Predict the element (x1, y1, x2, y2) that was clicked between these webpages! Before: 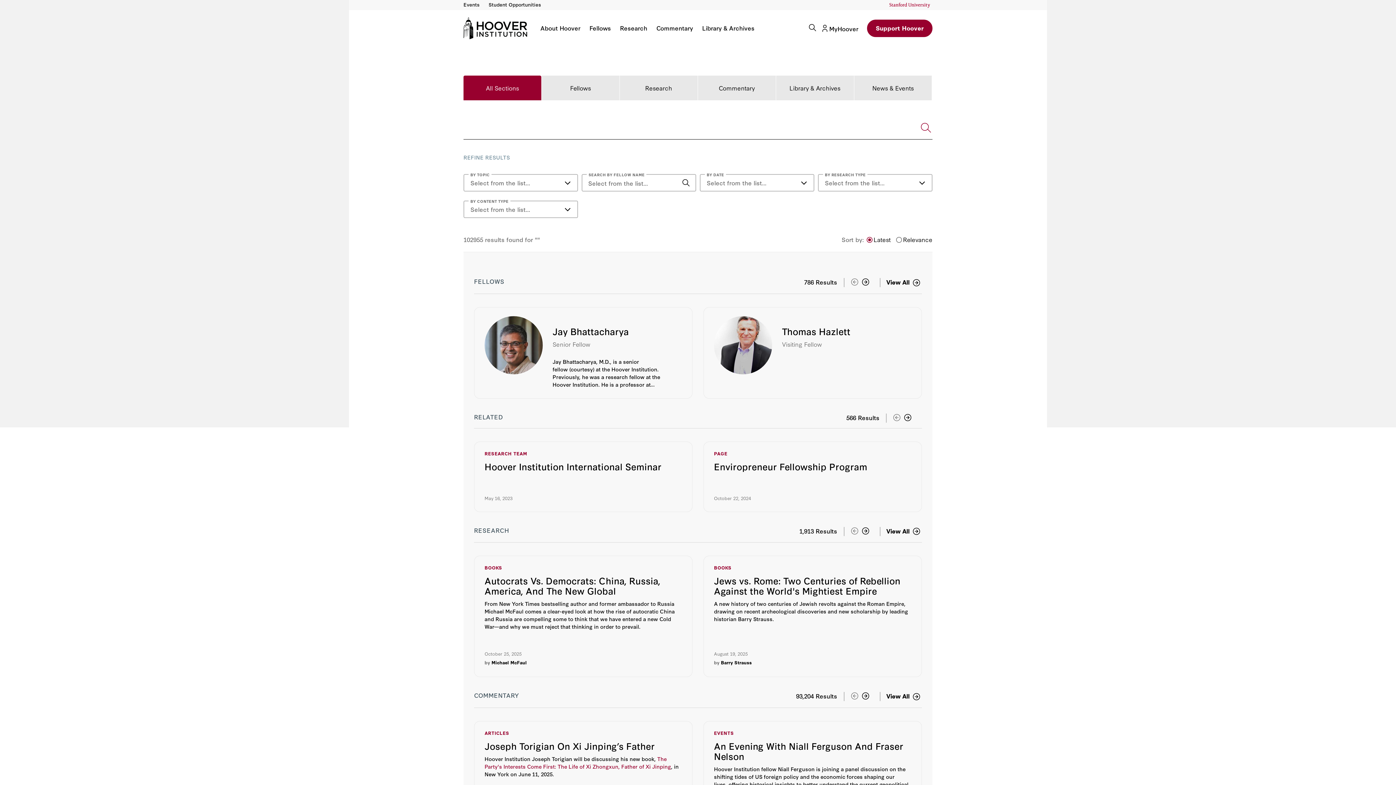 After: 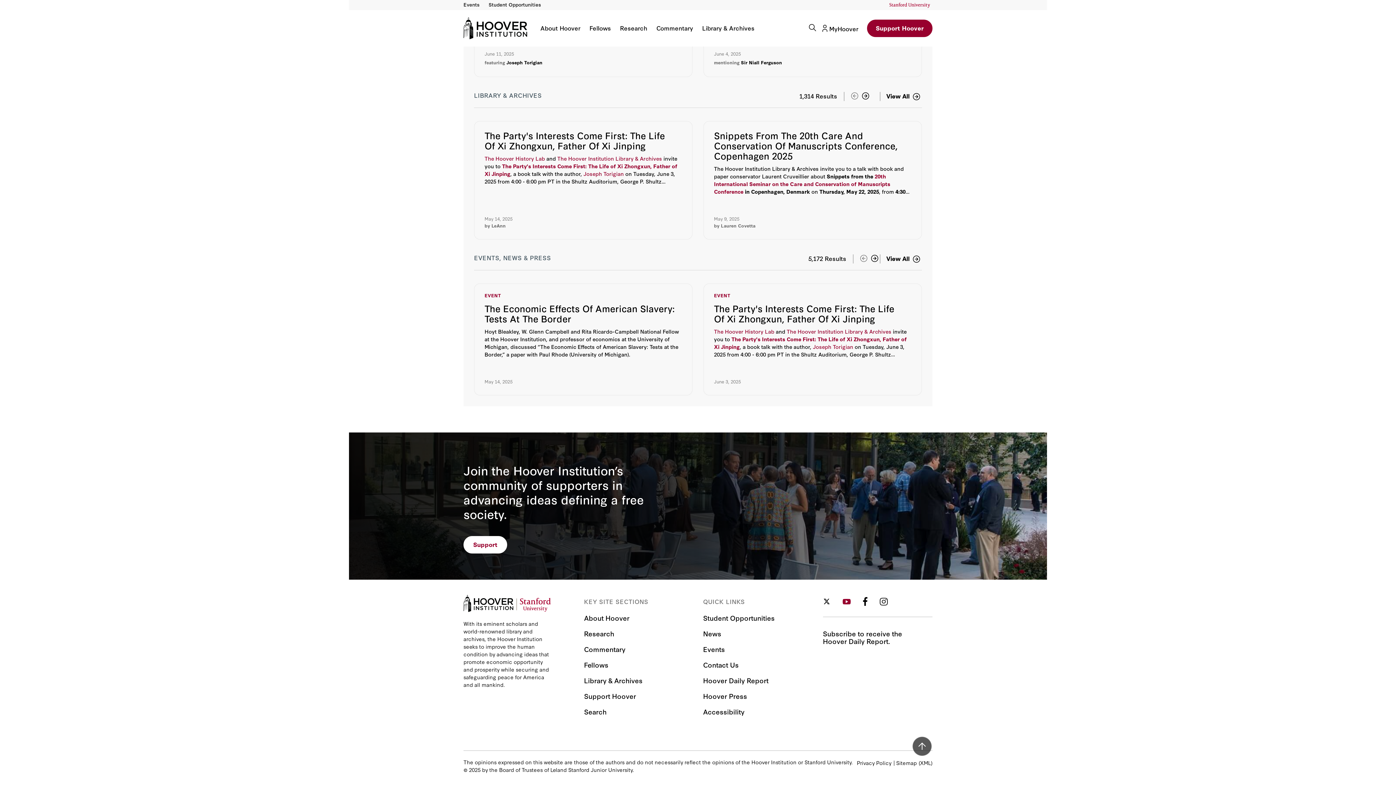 Action: label: Web Accessibility Initiative bbox: (842, 481, 850, 489)